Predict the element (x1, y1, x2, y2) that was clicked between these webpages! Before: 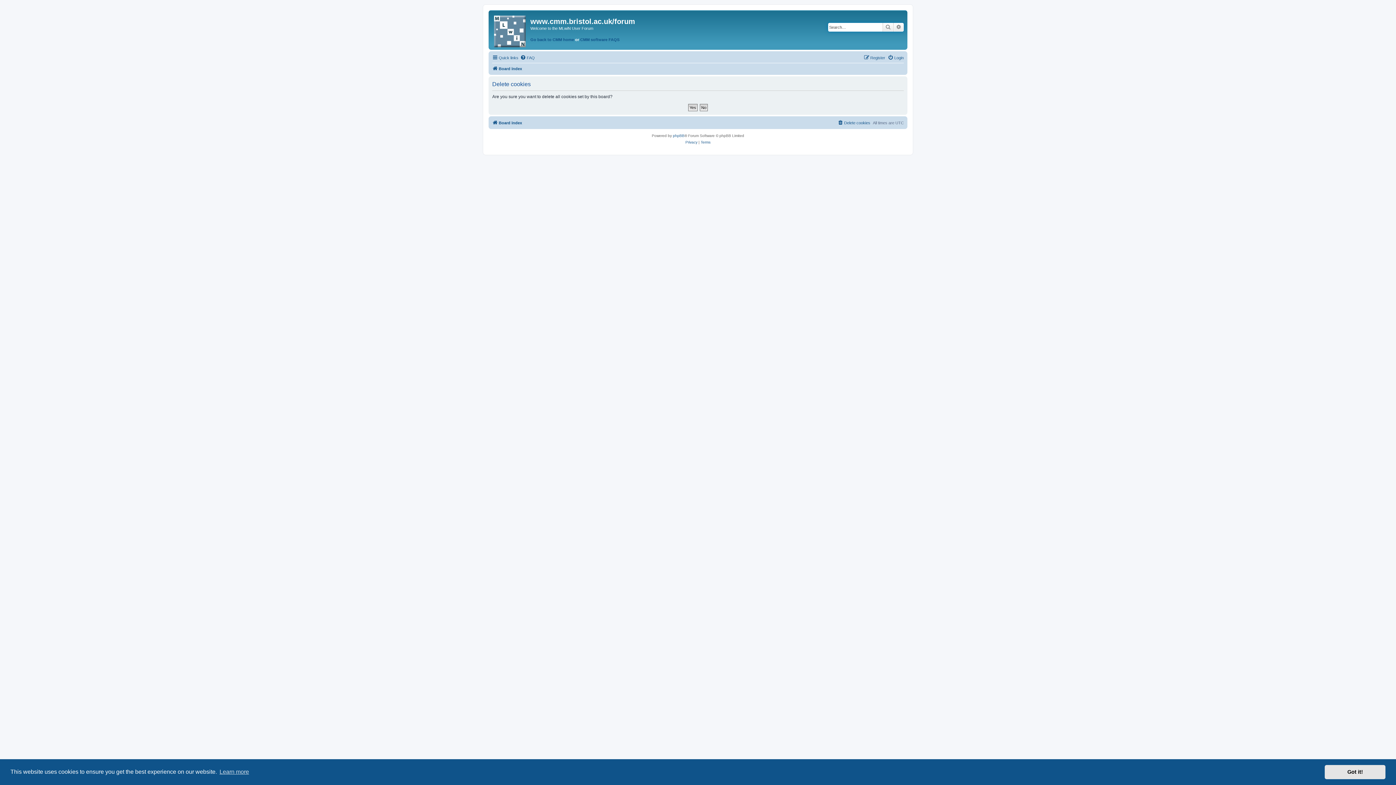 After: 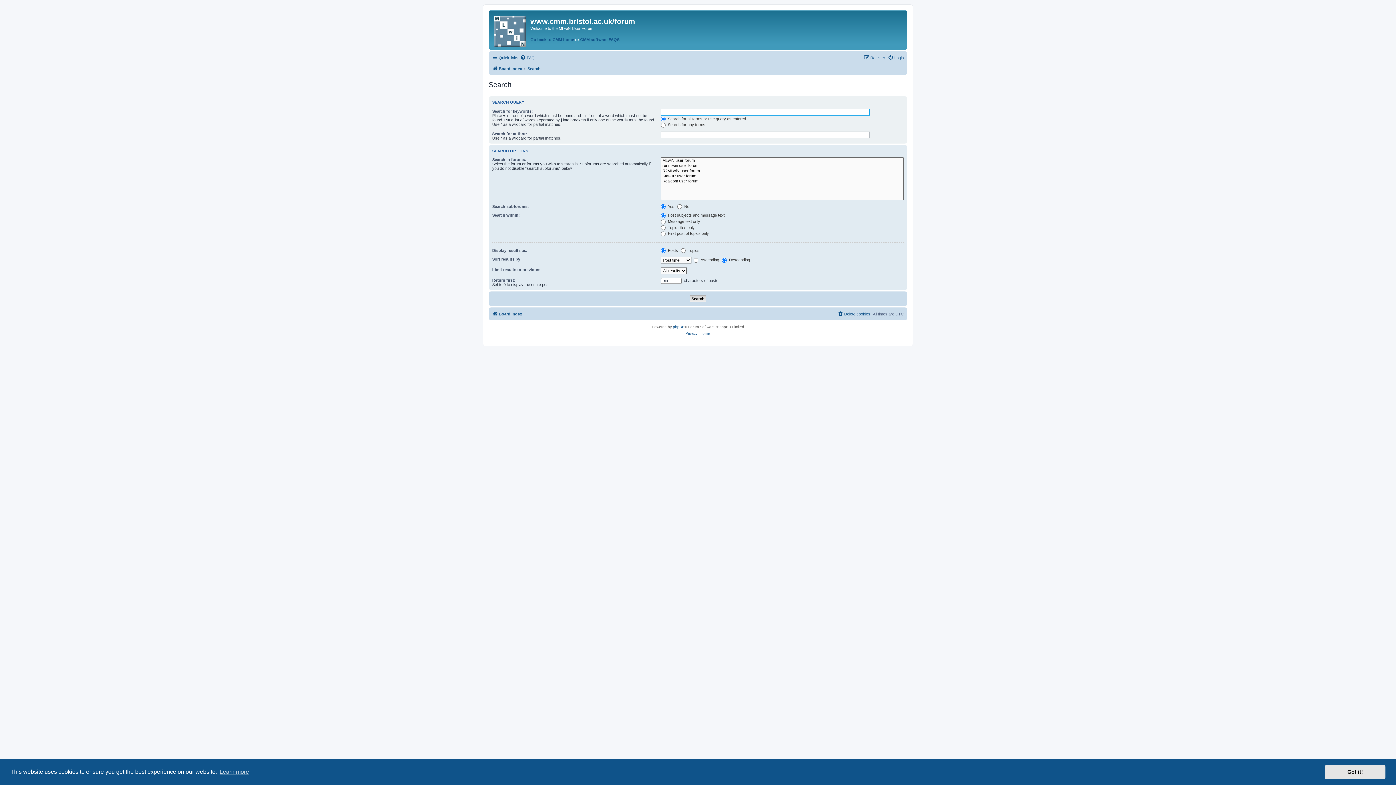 Action: bbox: (882, 22, 893, 31) label: Search